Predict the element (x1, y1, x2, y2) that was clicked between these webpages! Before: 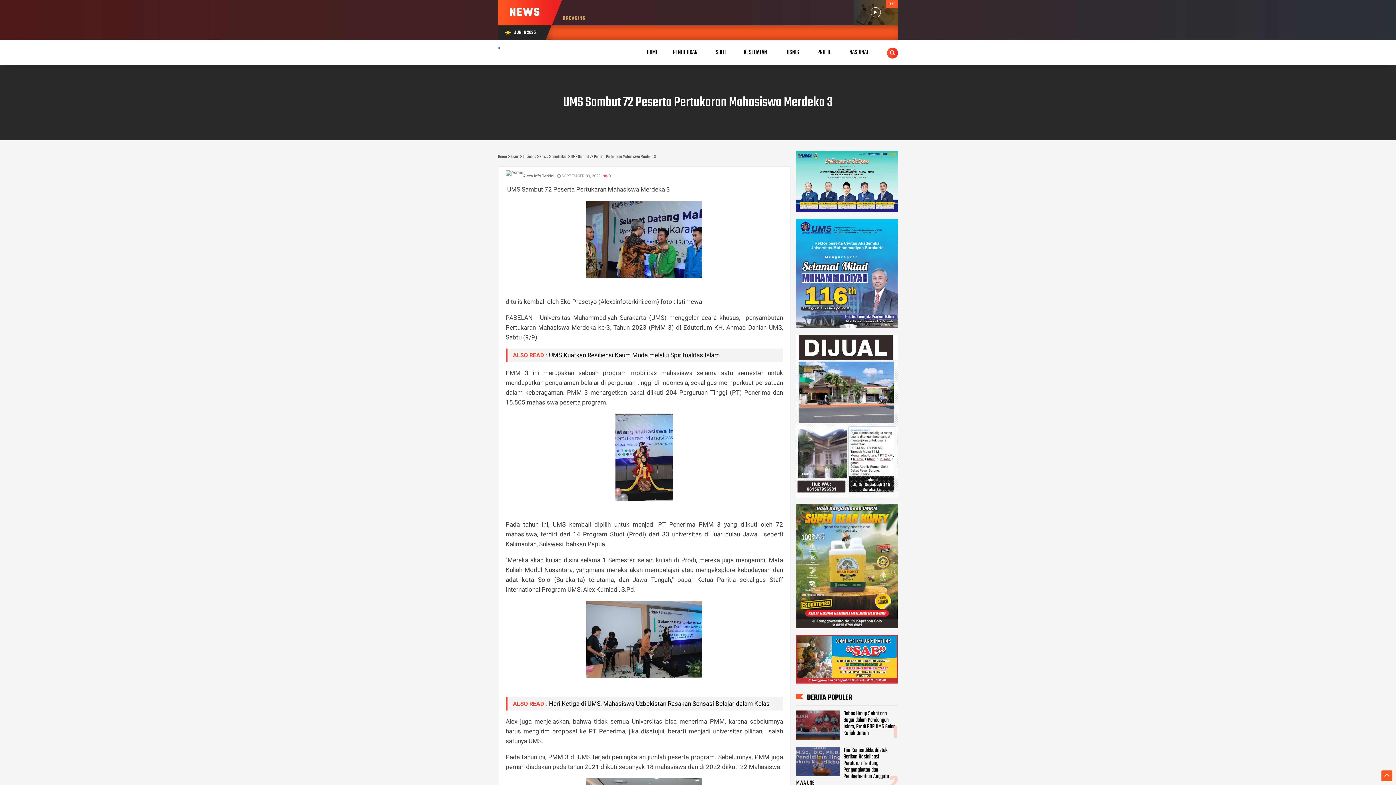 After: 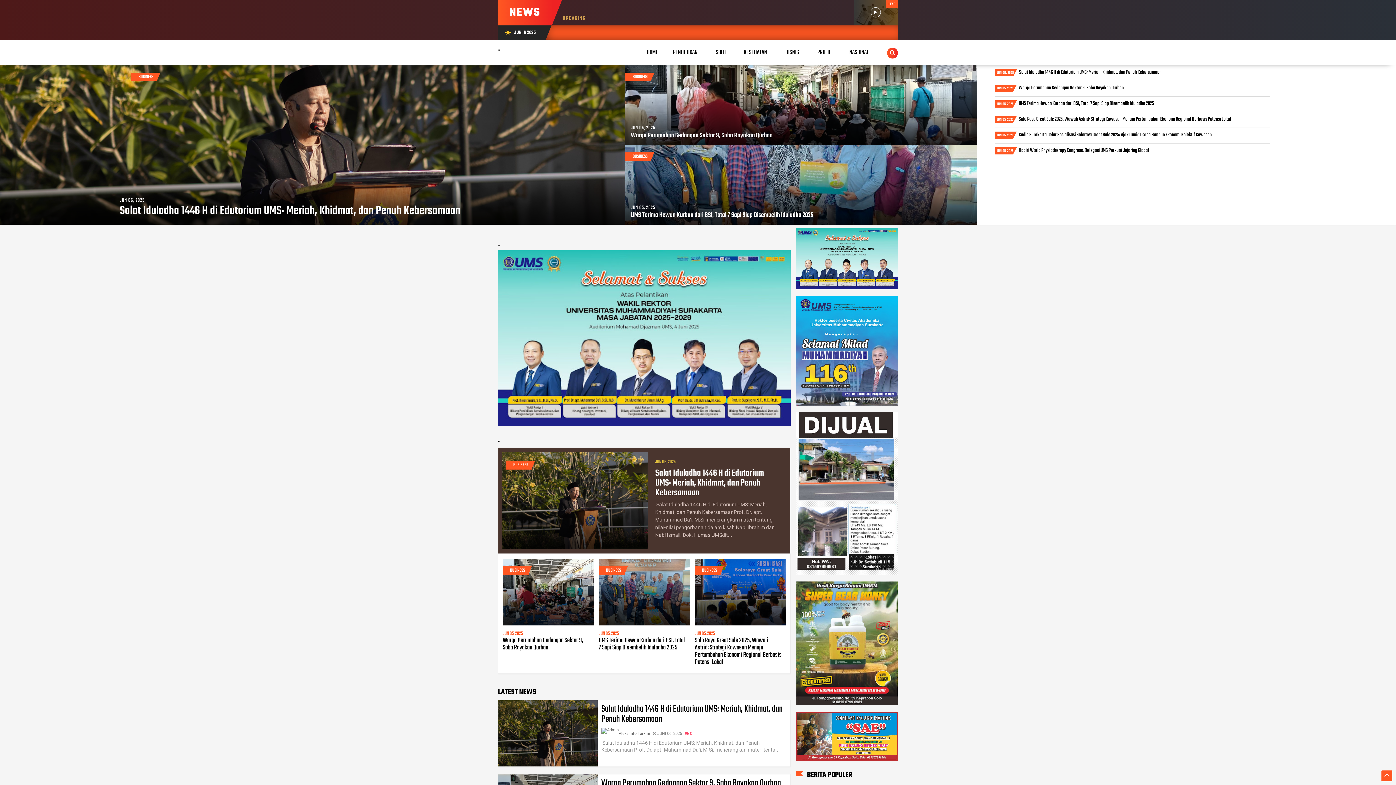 Action: bbox: (498, 153, 507, 160) label: Home 